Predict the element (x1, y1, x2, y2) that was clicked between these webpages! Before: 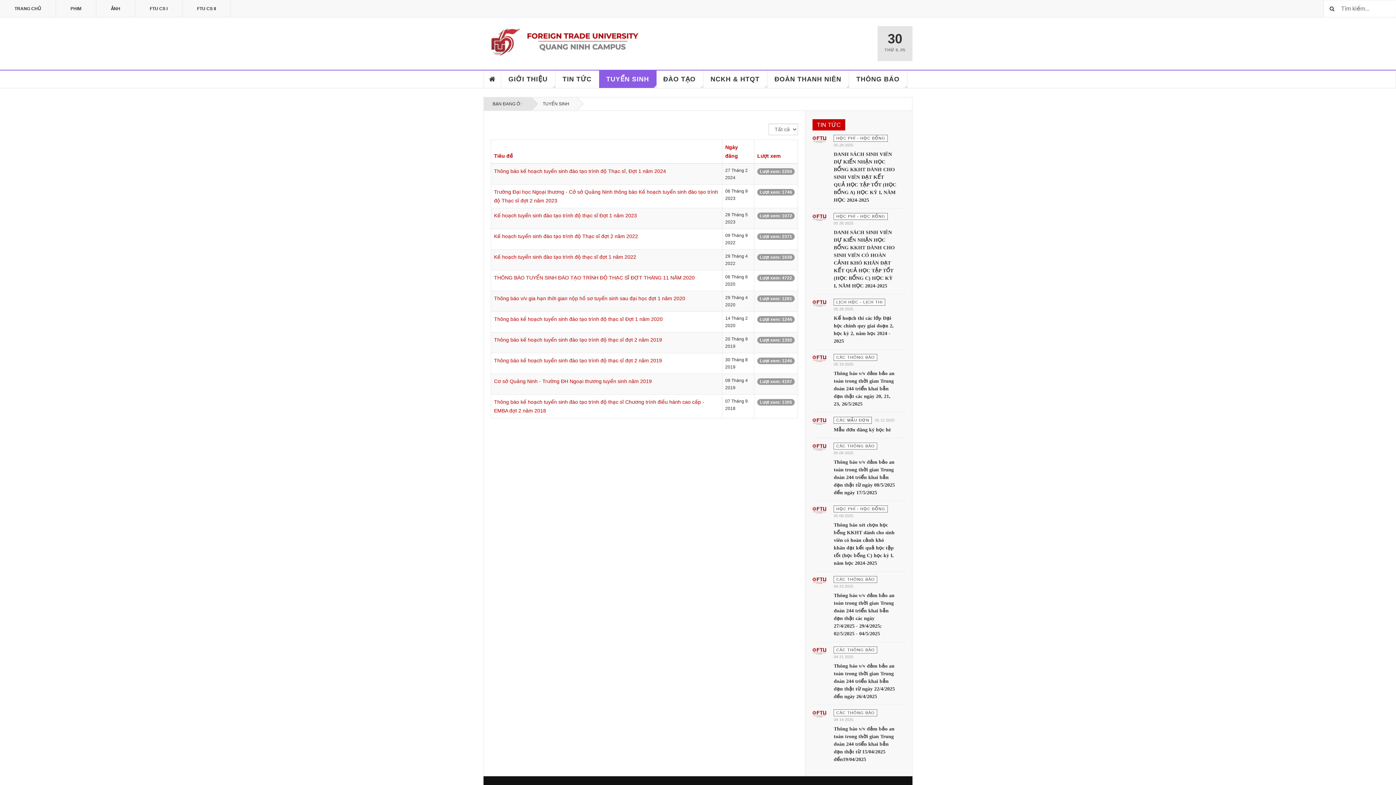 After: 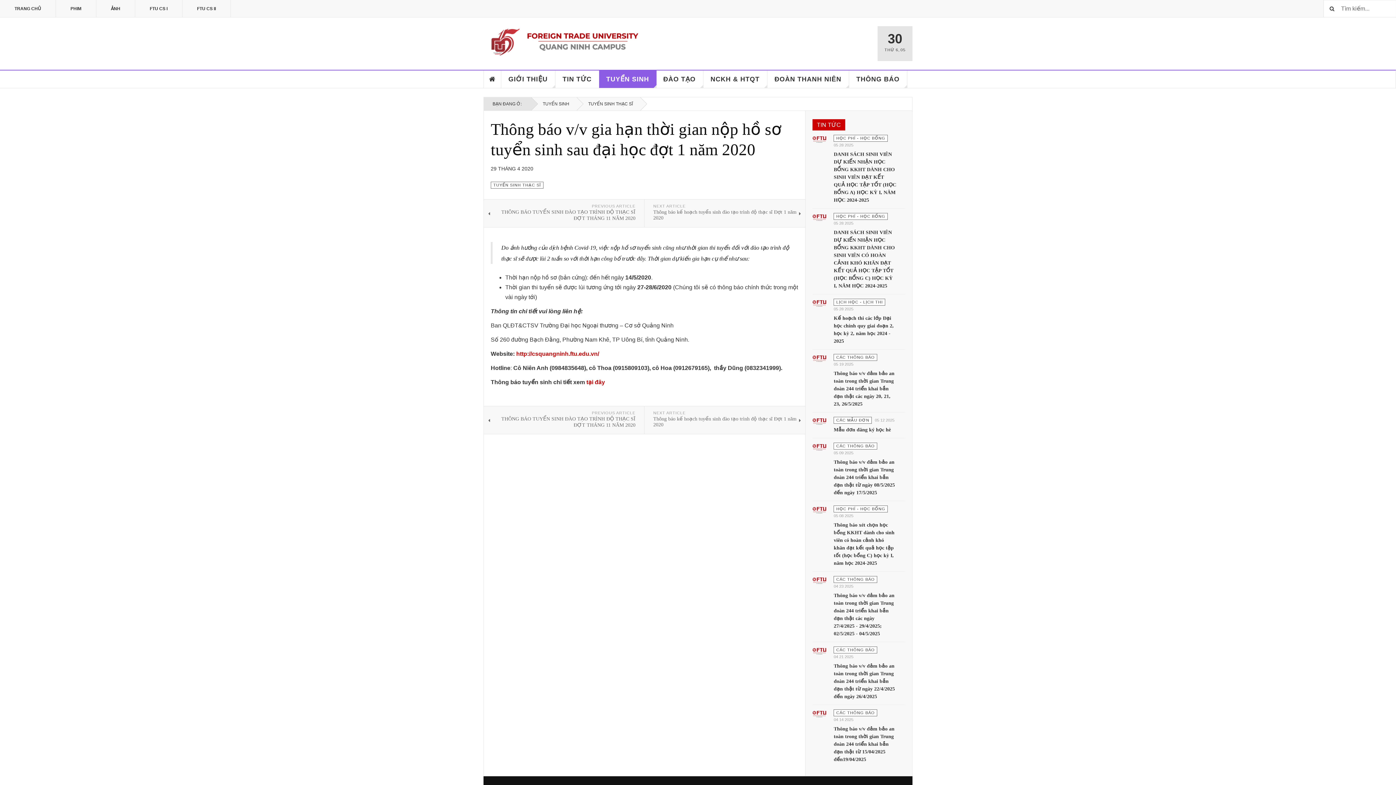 Action: label: Thông báo v/v gia hạn thời gian nộp hồ sơ tuyển sinh sau đại học đợt 1 năm 2020 bbox: (494, 295, 685, 301)